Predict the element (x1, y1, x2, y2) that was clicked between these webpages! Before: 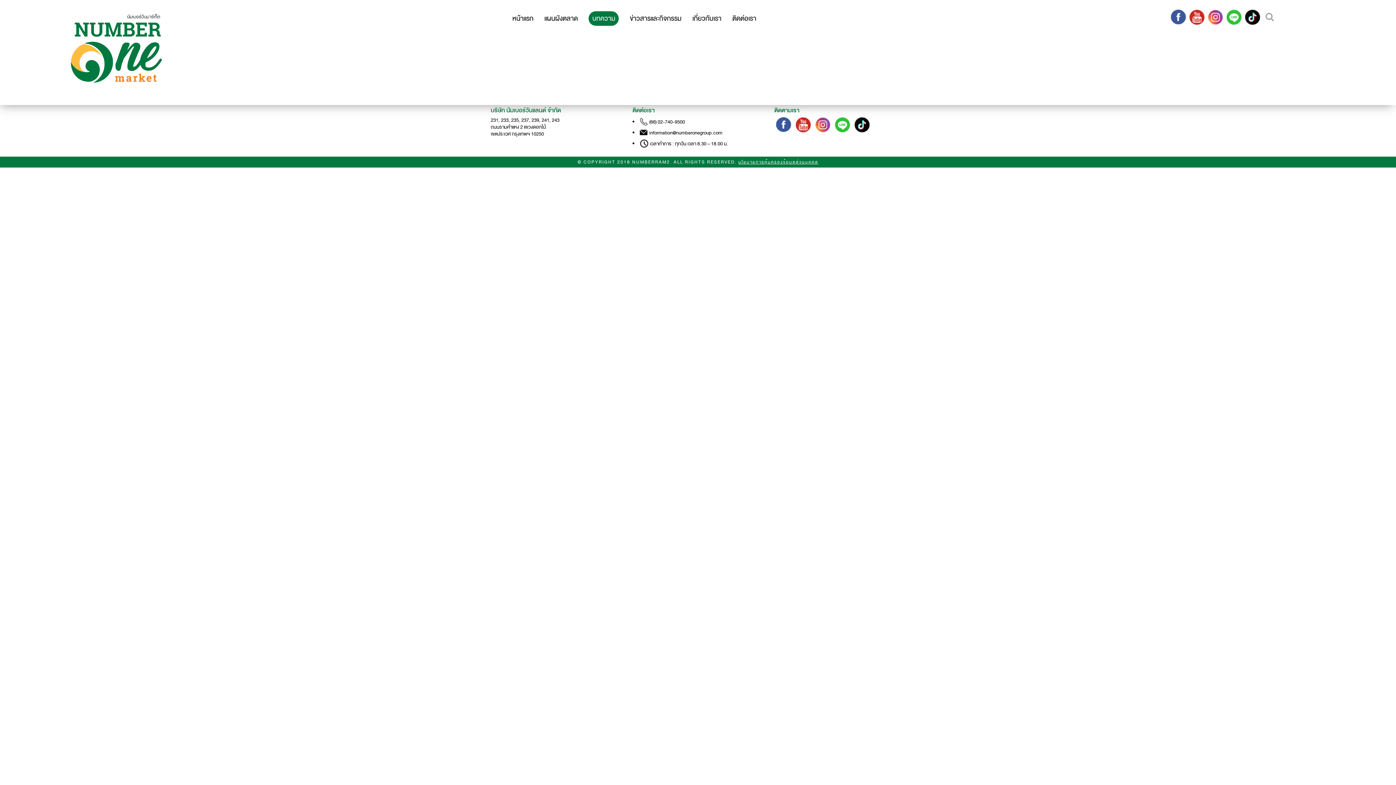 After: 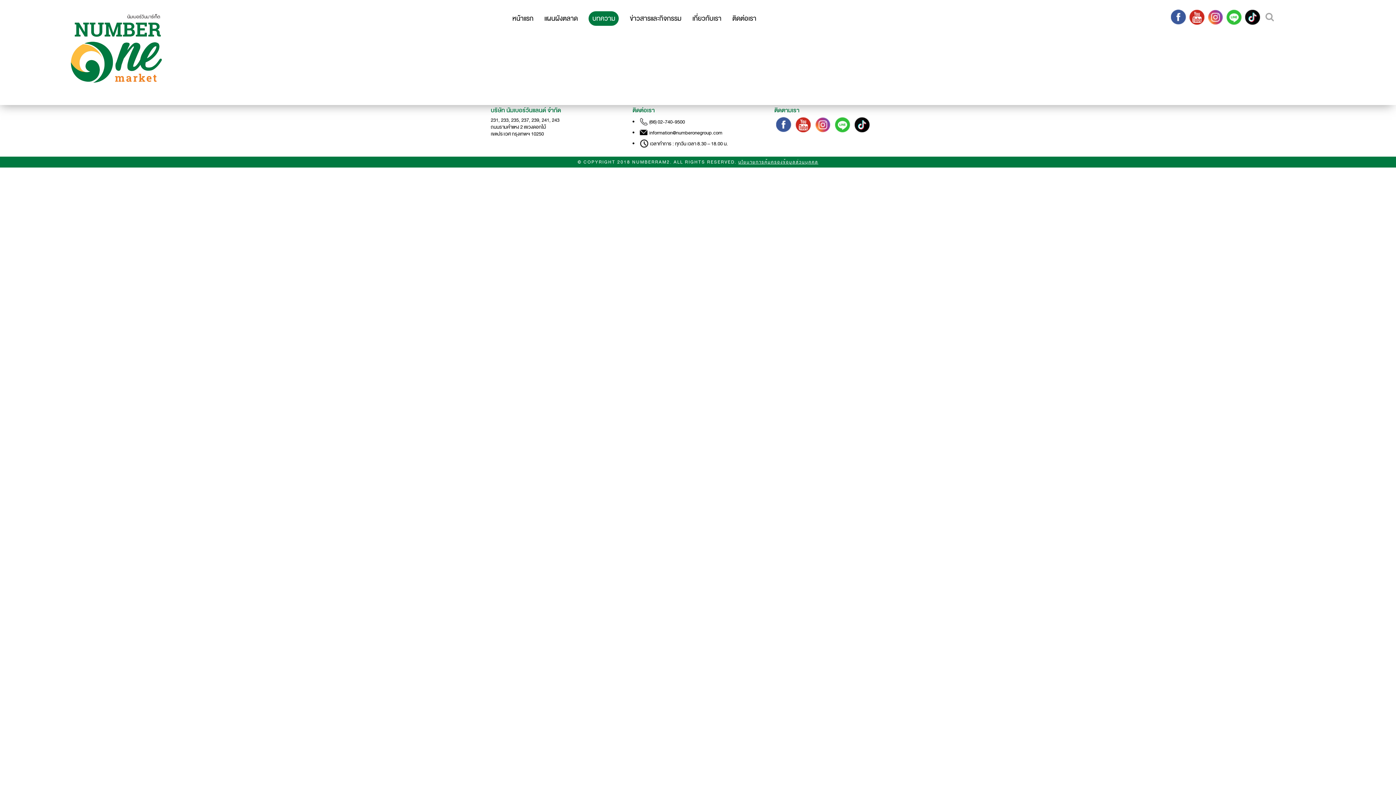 Action: bbox: (1225, 9, 1243, 25)